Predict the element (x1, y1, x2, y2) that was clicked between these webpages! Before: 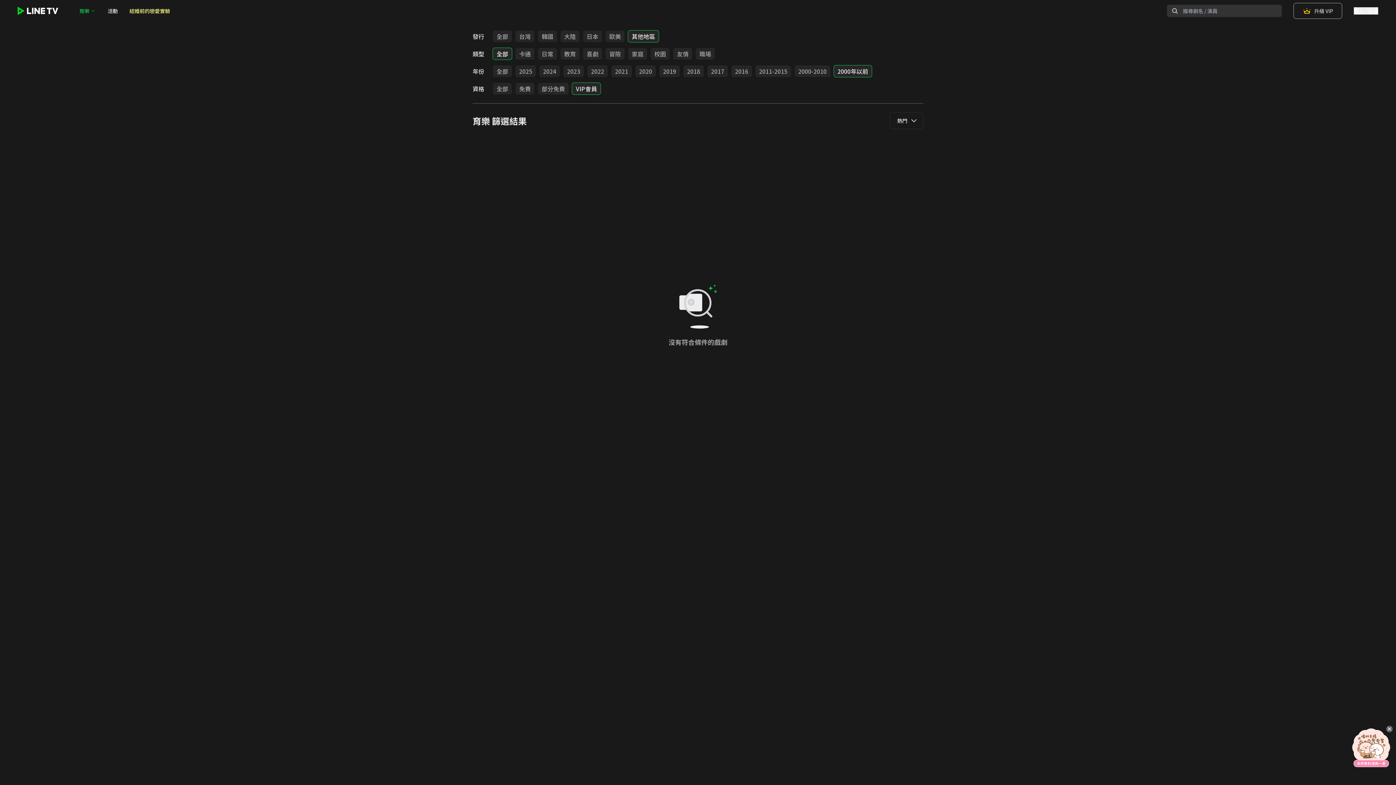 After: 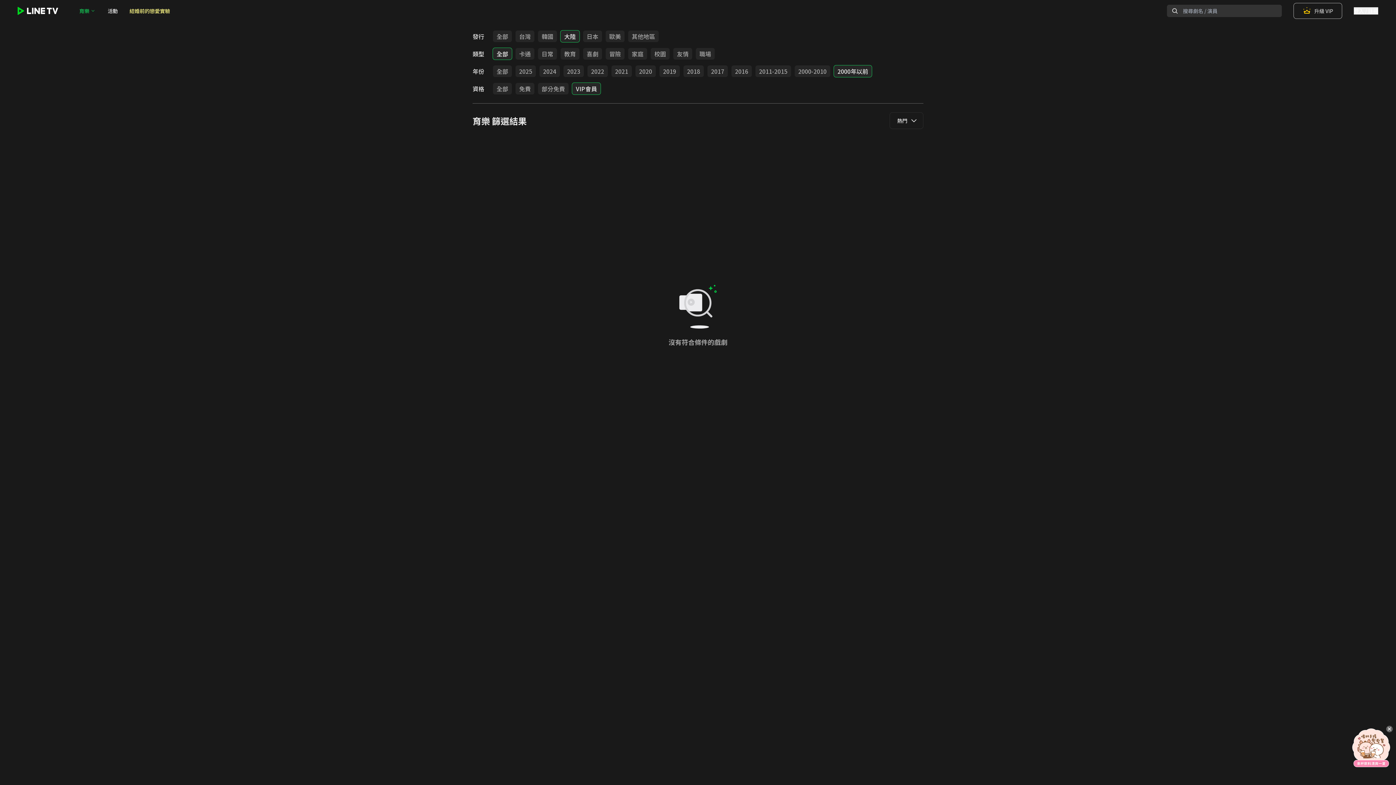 Action: label: 大陸 bbox: (560, 30, 579, 42)